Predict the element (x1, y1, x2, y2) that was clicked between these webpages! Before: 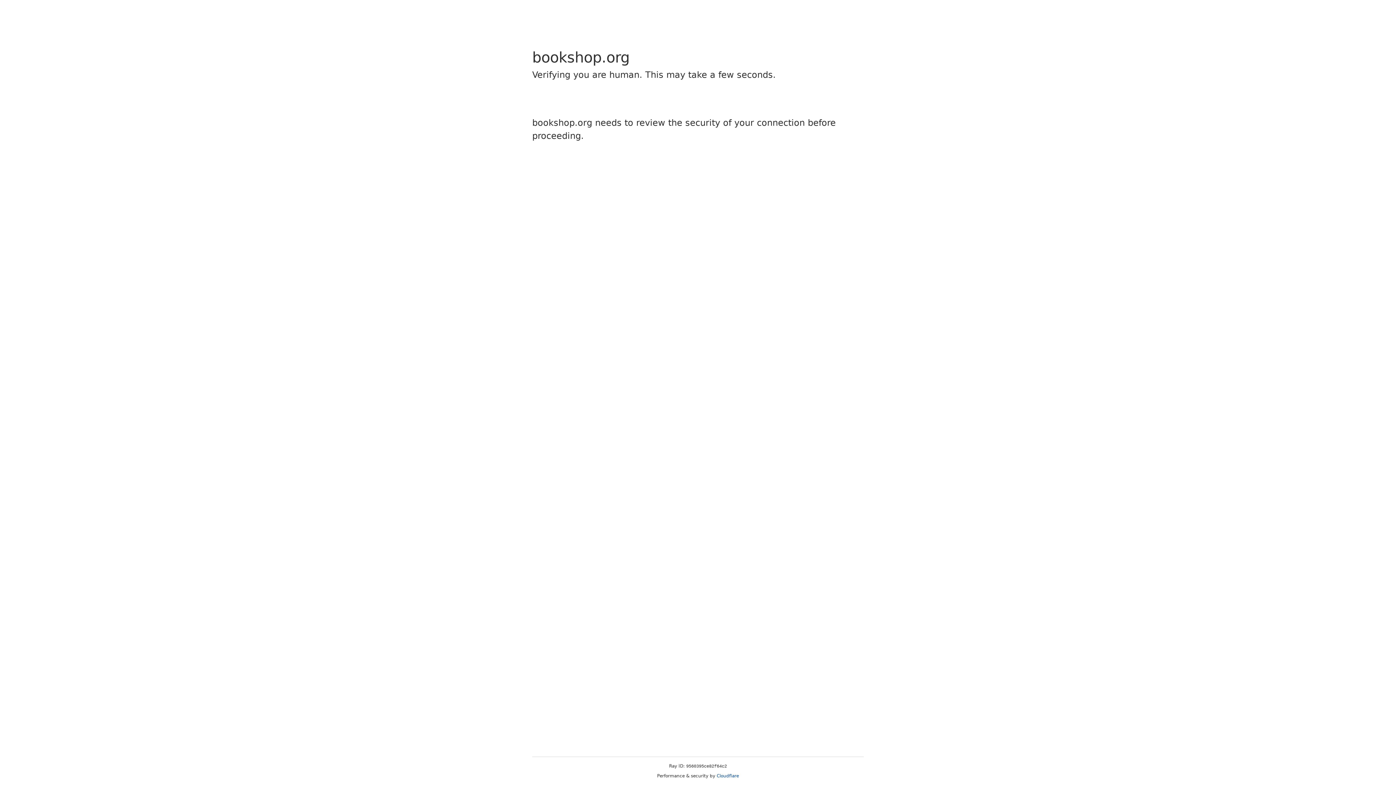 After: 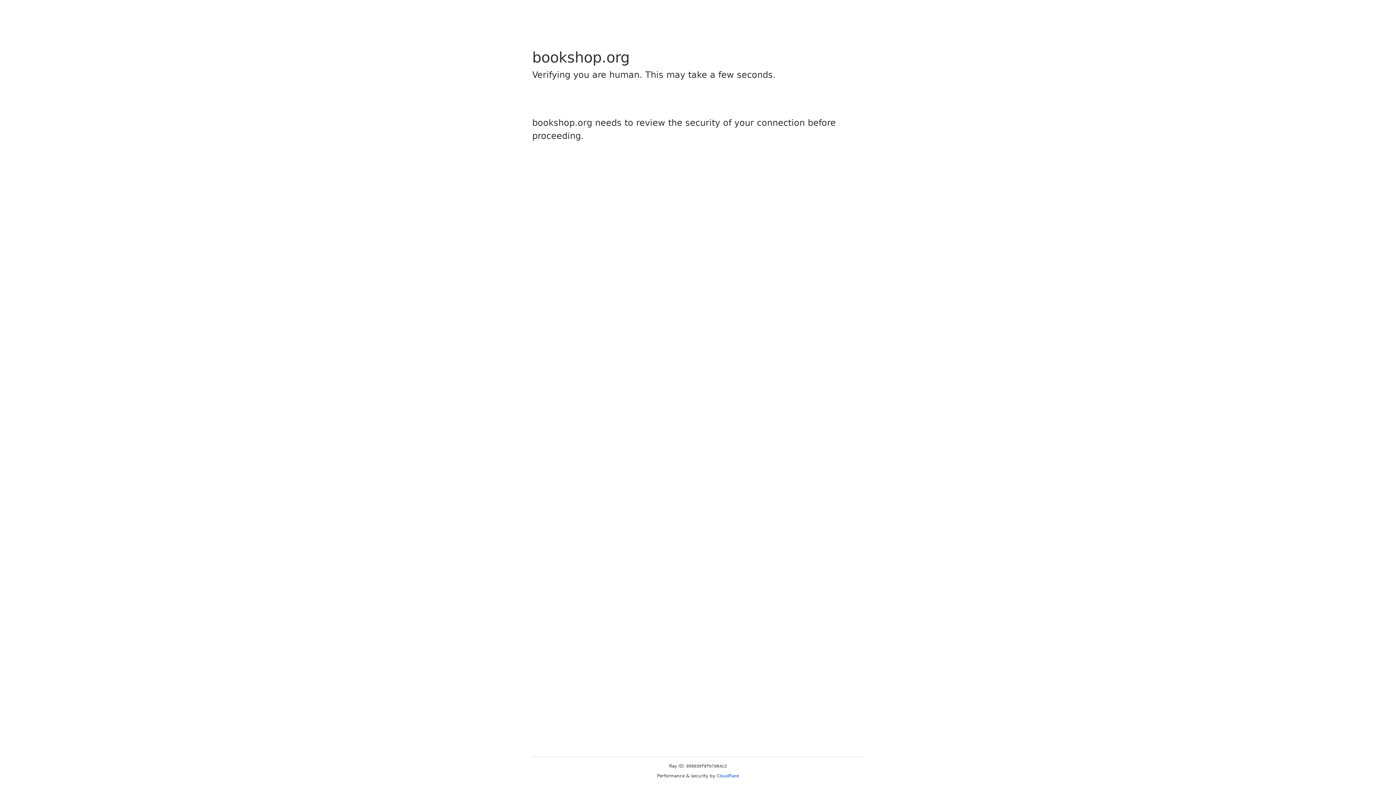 Action: label: Cloudflare bbox: (716, 773, 739, 778)